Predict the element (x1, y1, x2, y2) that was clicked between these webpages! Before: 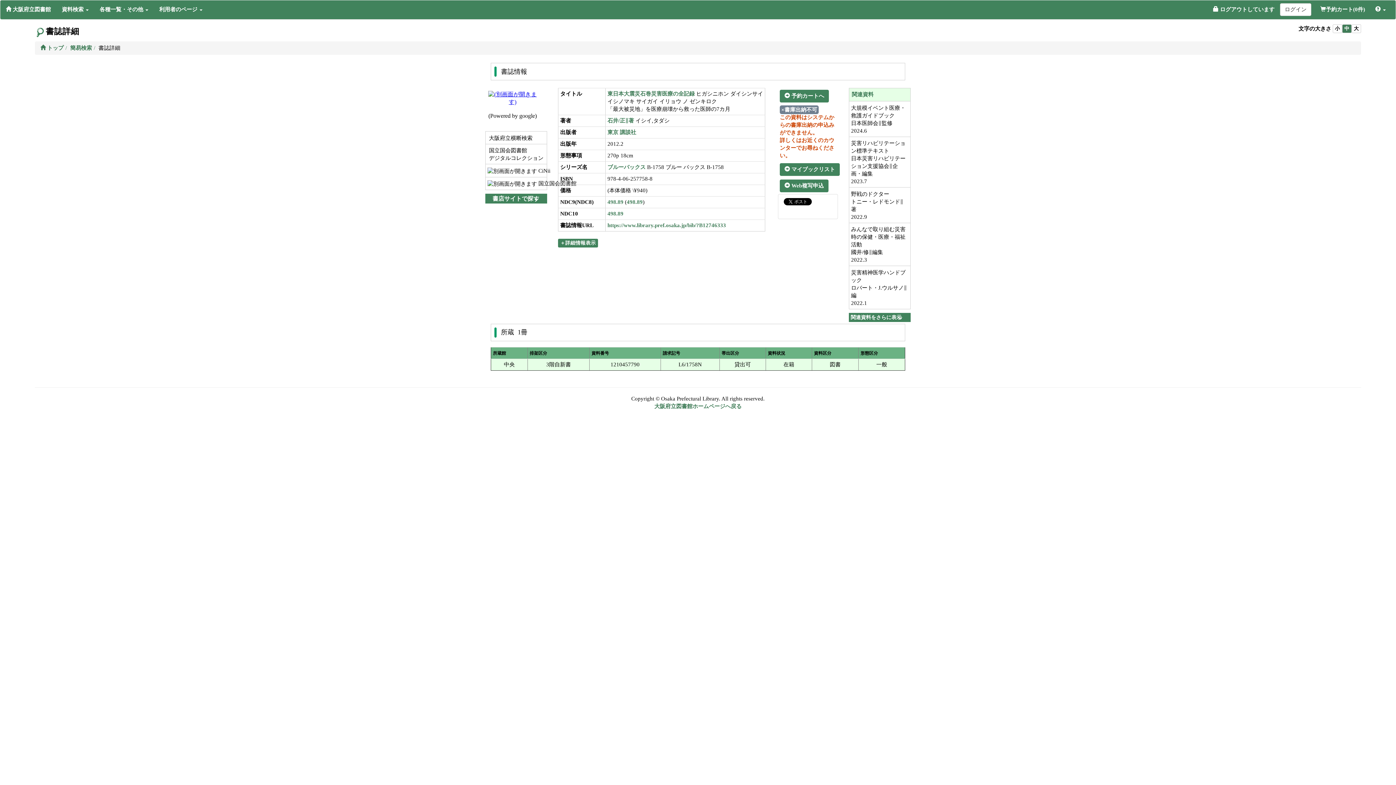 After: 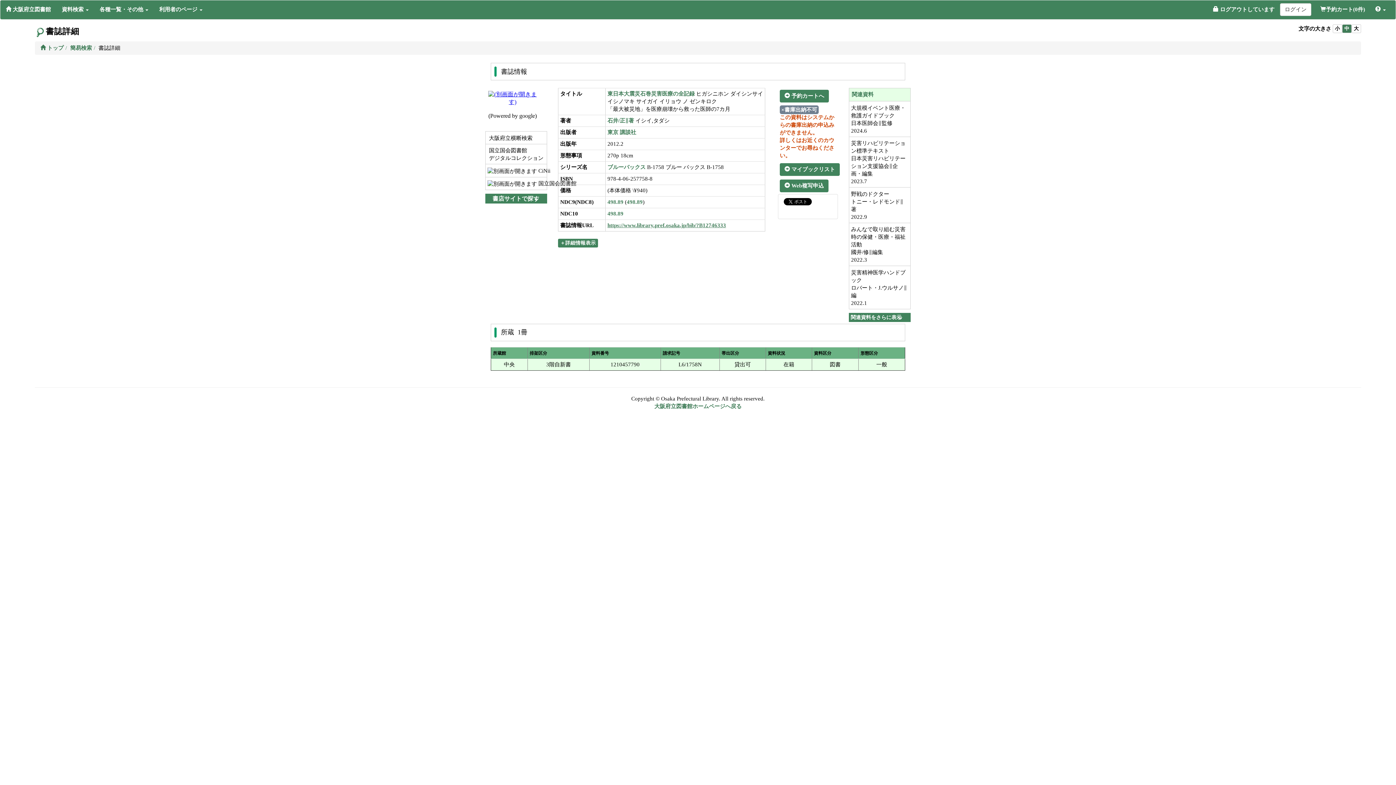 Action: bbox: (607, 222, 726, 228) label: https://www.library.pref.osaka.jp/bib/?B12746333